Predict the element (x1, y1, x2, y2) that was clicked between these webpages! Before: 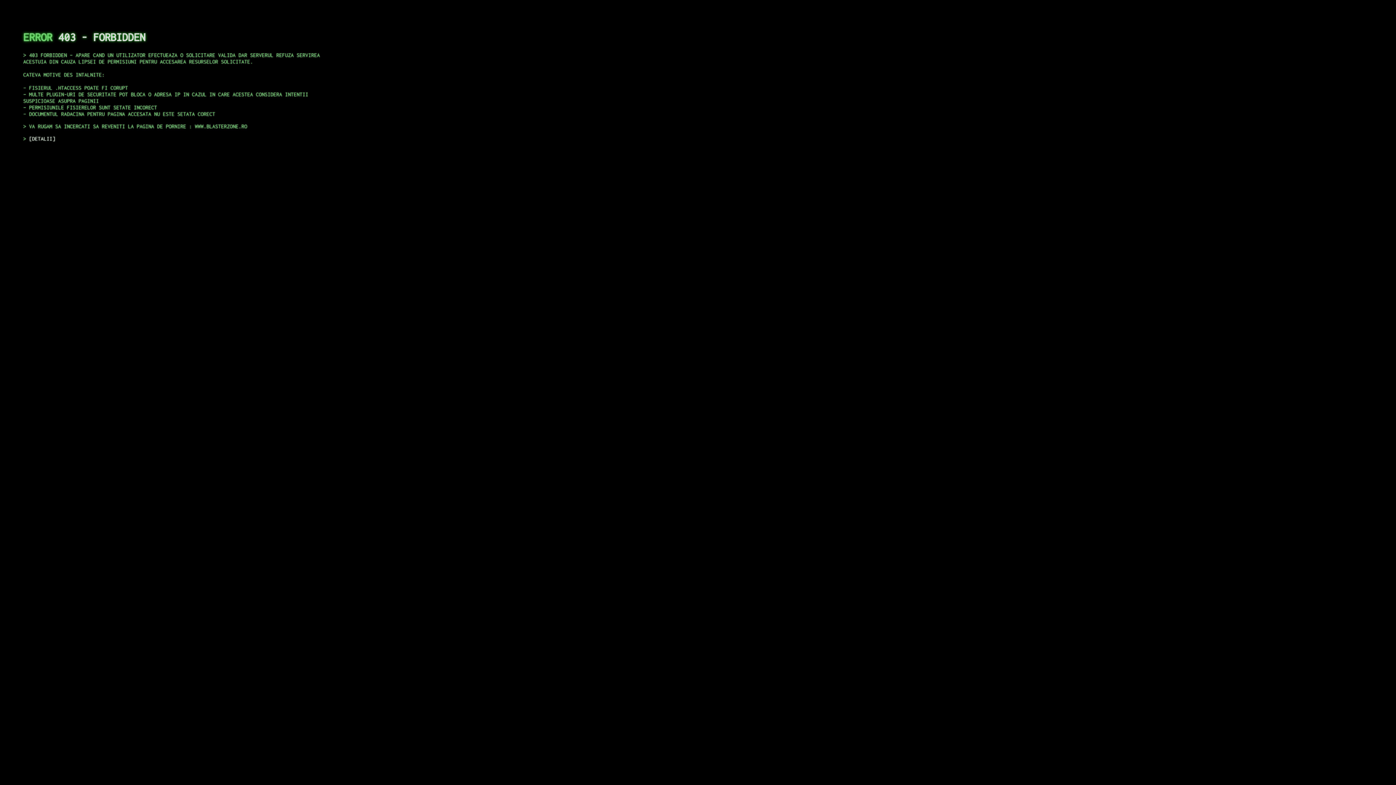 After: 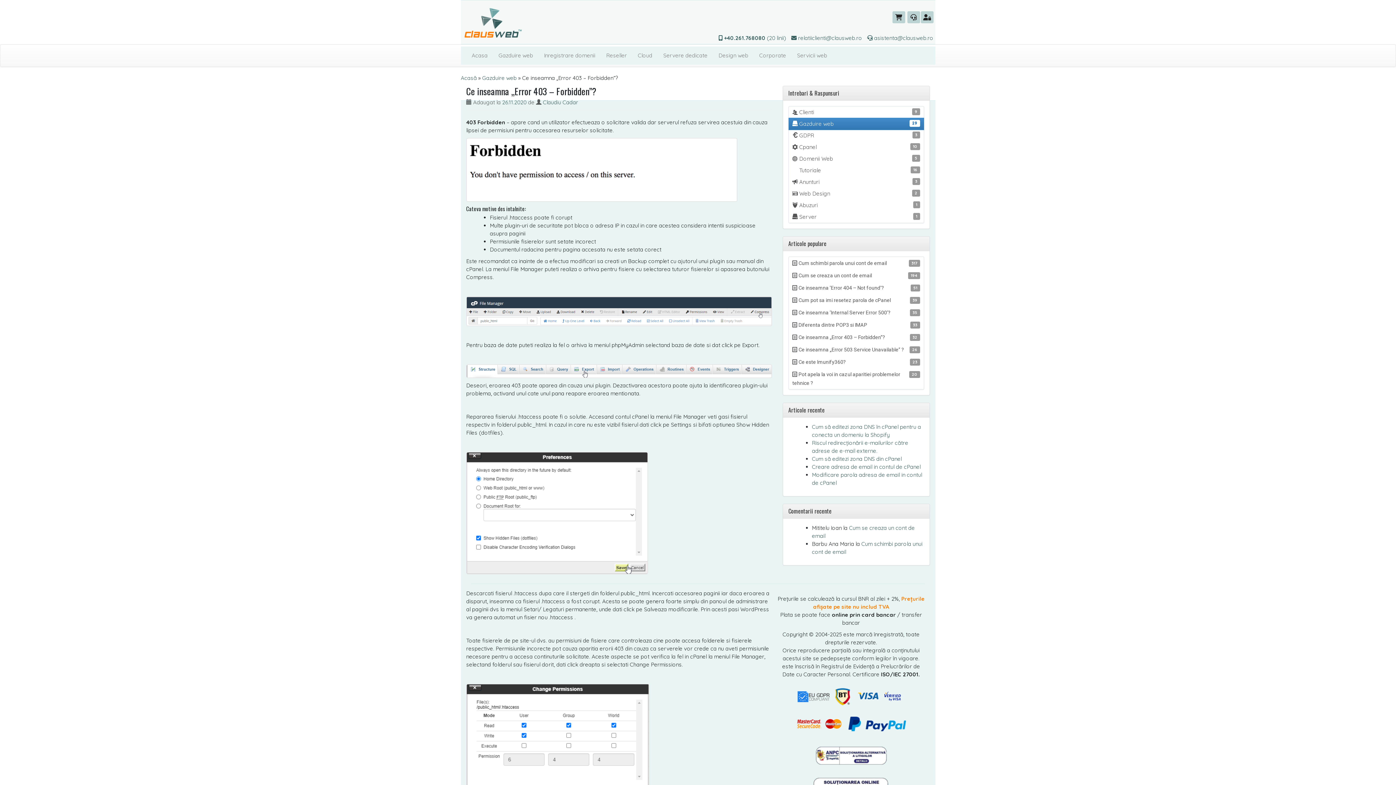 Action: bbox: (29, 135, 55, 141) label: DETALII